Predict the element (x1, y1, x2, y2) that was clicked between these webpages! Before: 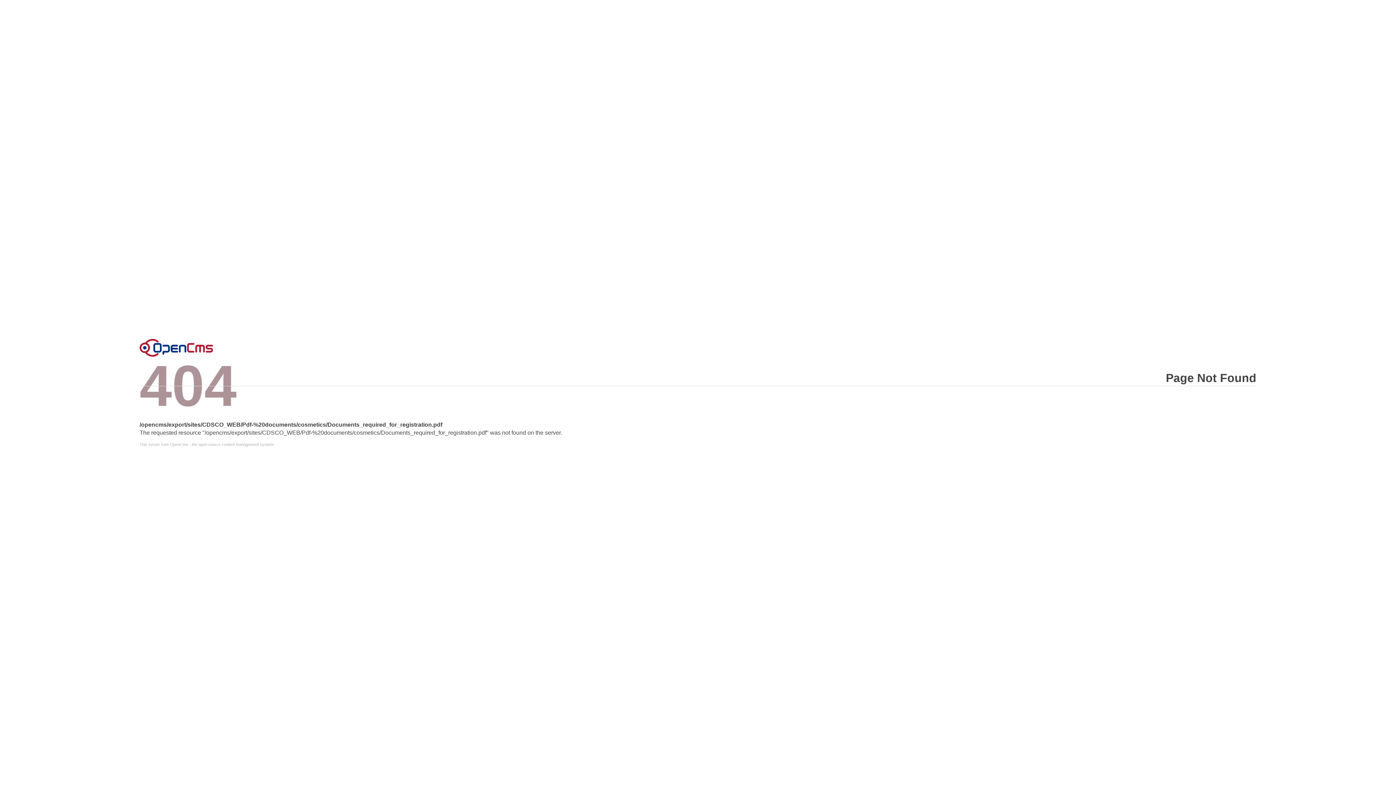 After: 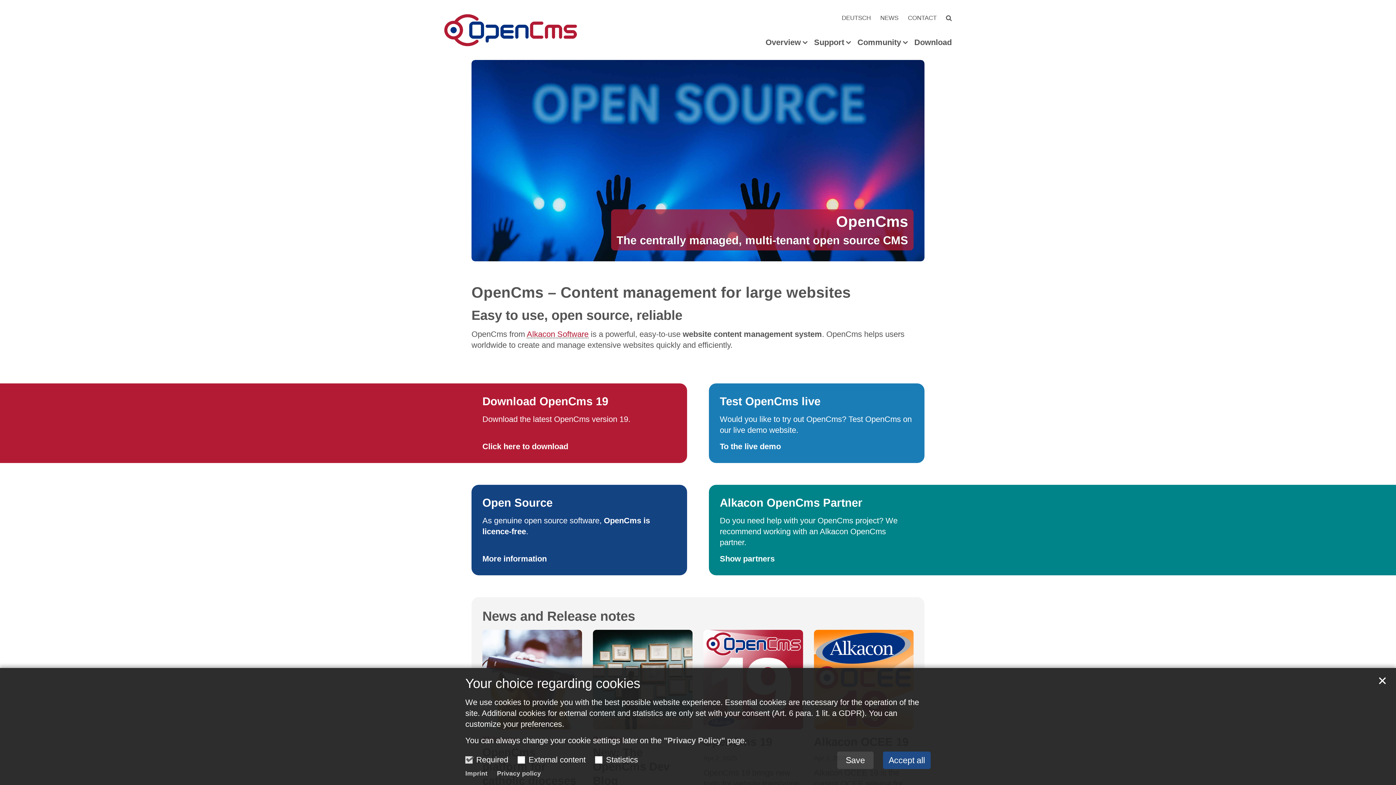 Action: label: Error bbox: (139, 338, 213, 356)